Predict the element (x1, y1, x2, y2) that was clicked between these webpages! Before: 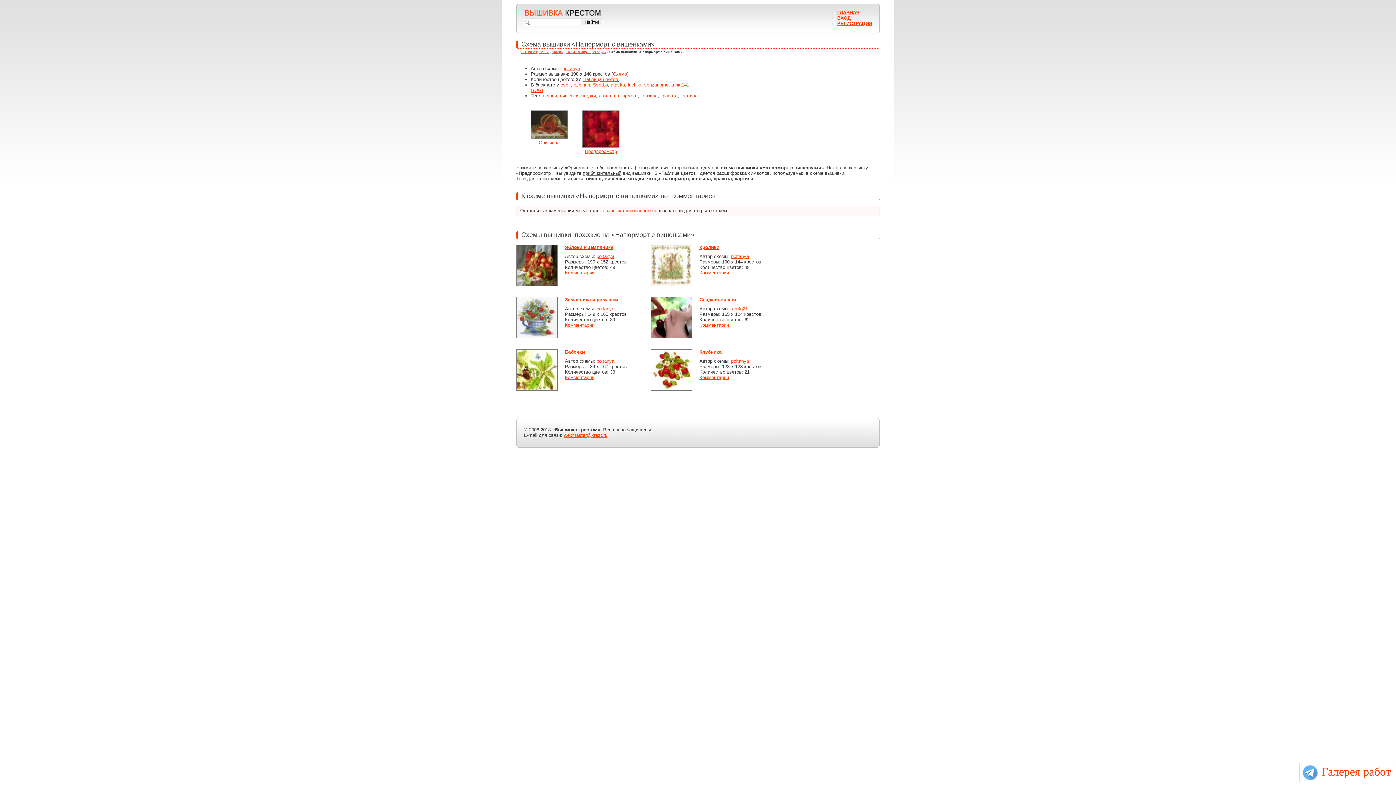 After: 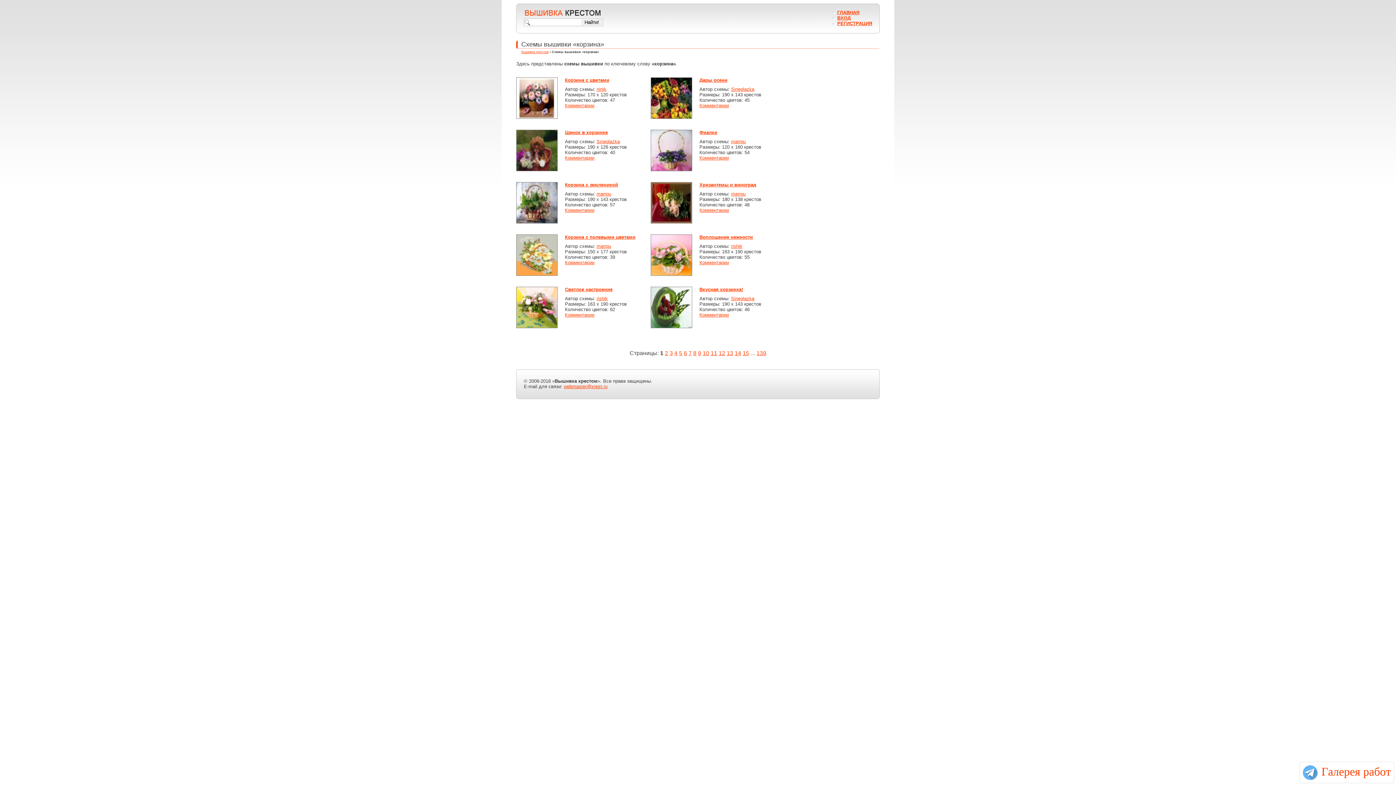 Action: label: корзина bbox: (640, 93, 657, 98)